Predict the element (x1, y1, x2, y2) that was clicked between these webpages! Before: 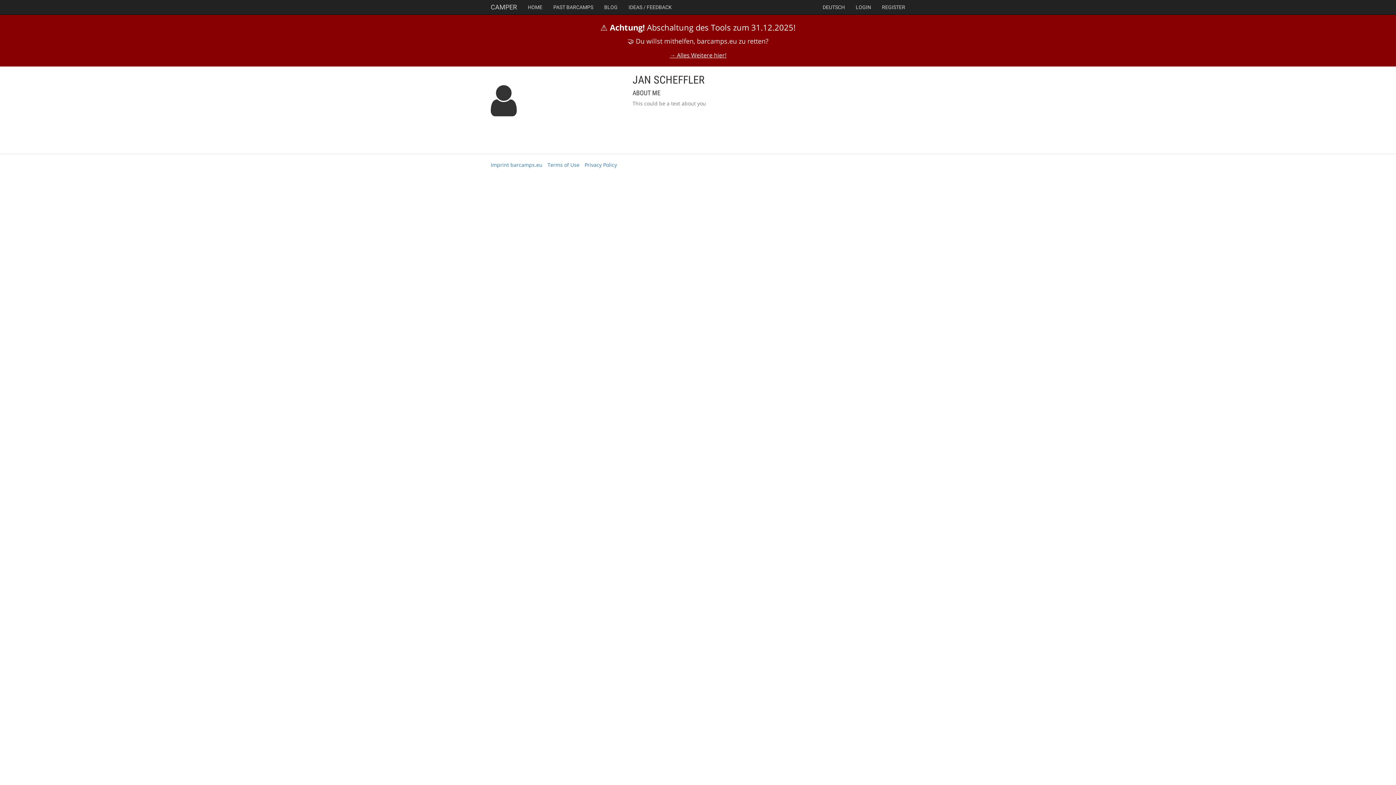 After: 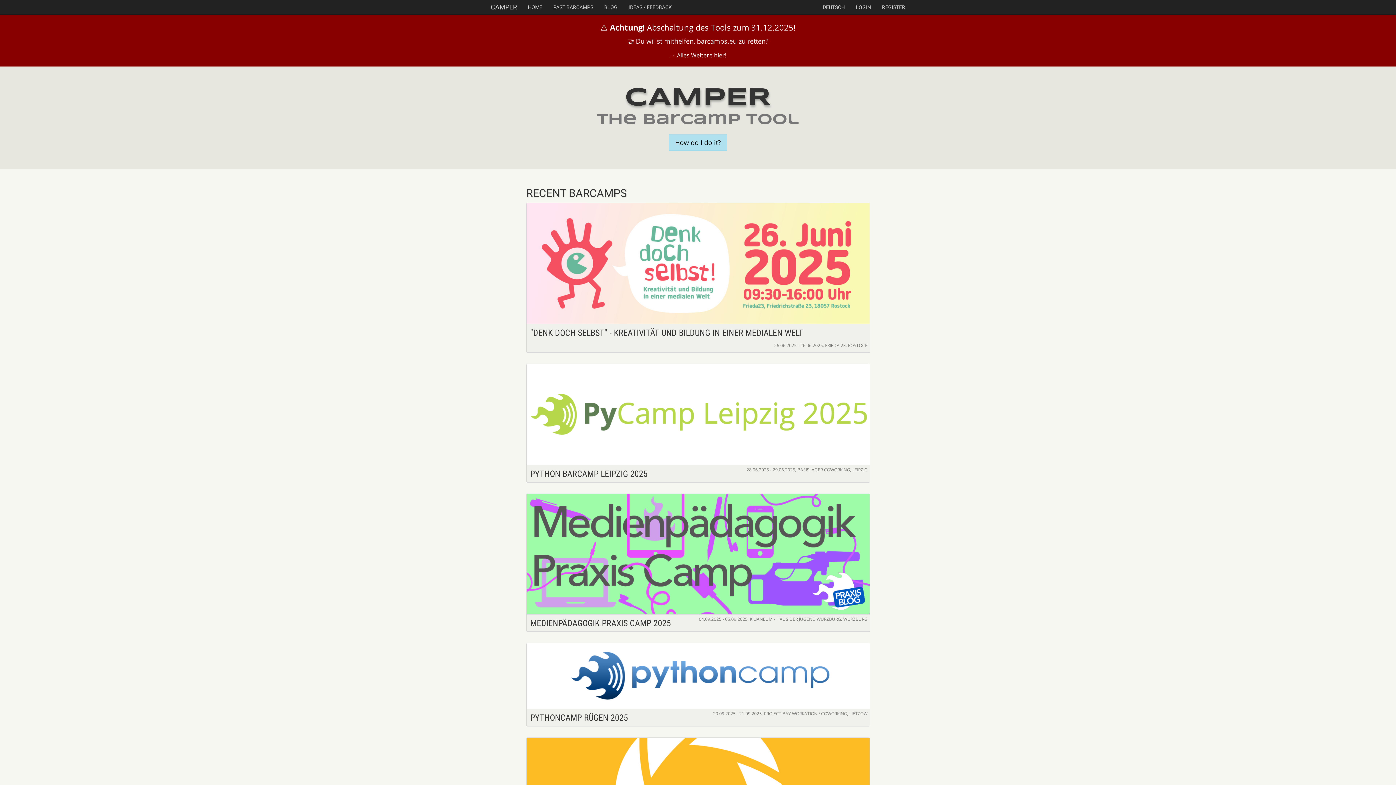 Action: bbox: (522, 0, 548, 14) label: HOME